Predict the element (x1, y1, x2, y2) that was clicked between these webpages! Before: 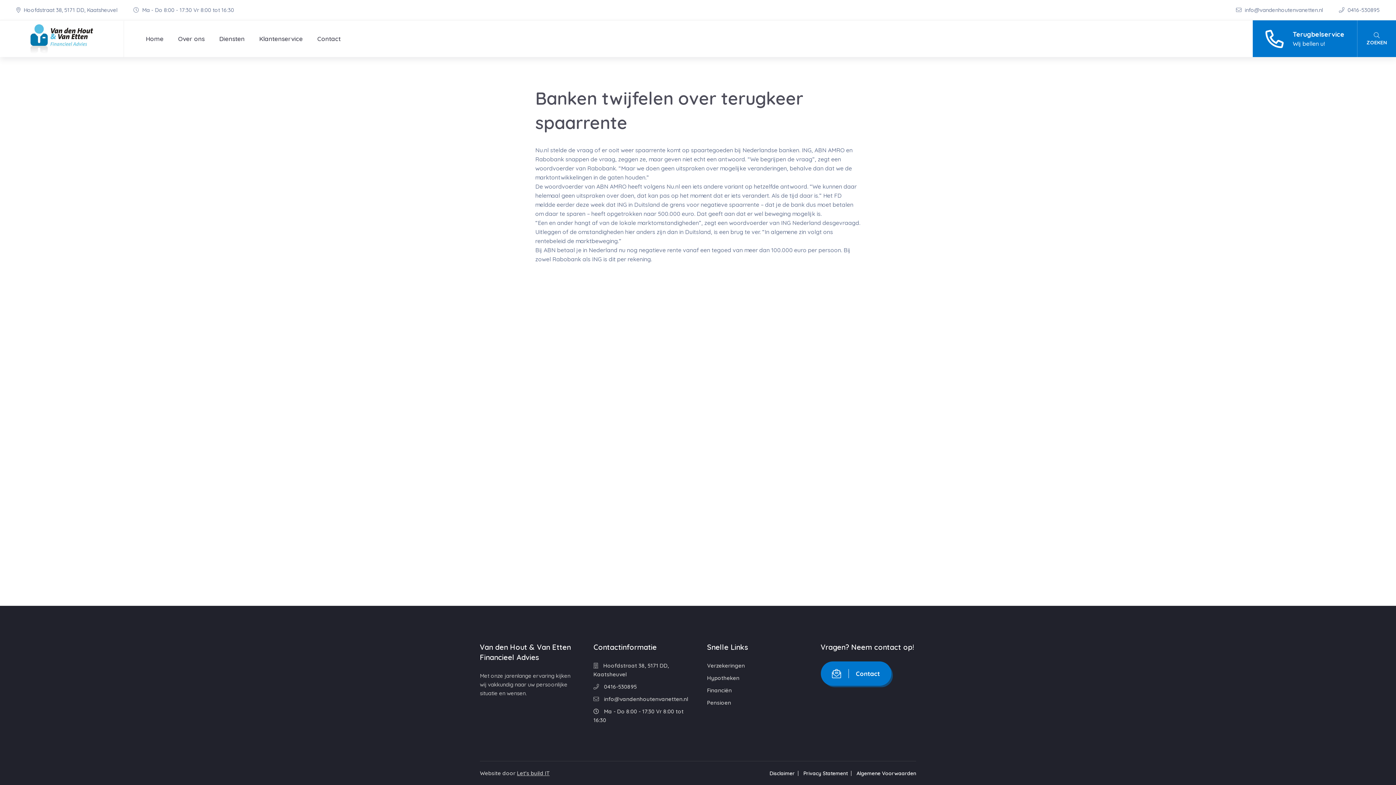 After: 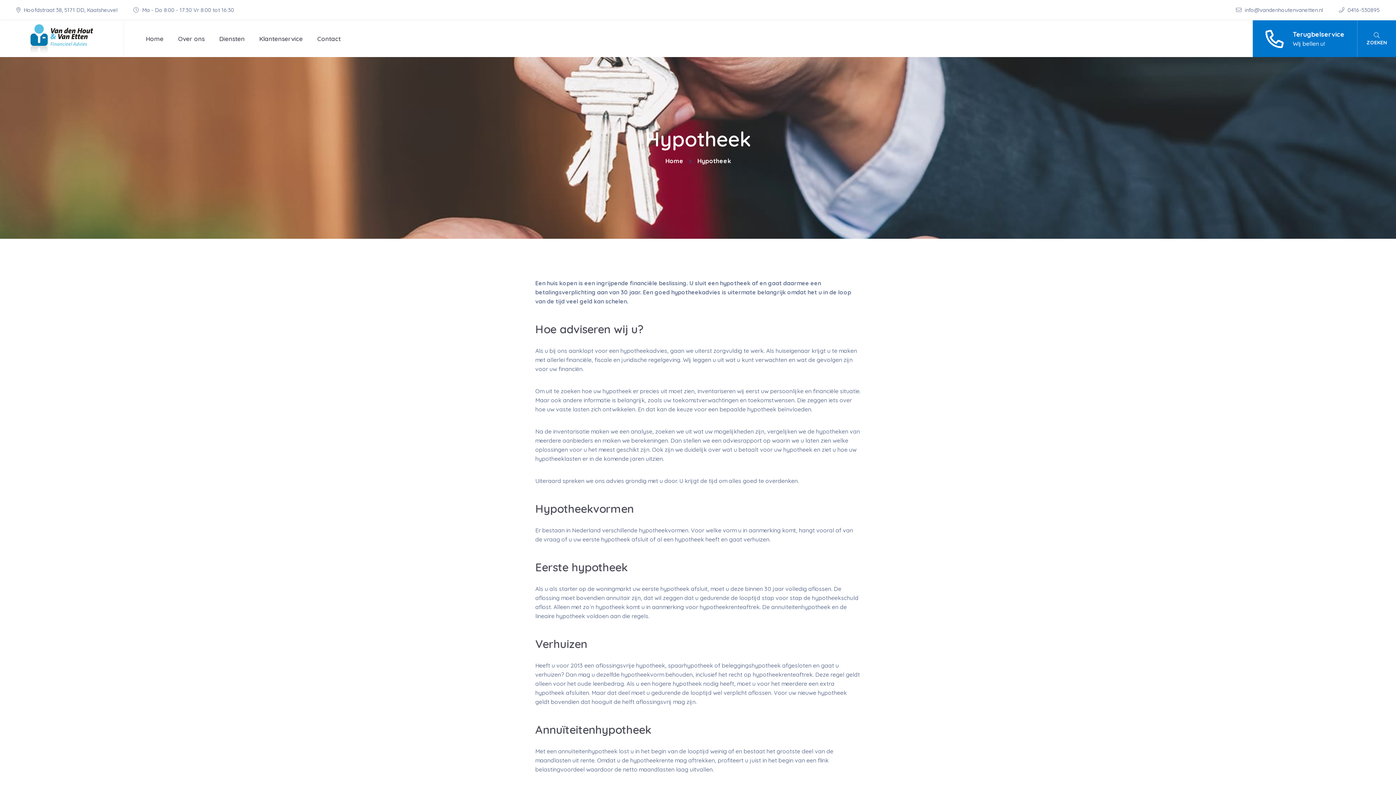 Action: bbox: (707, 674, 739, 681) label: Hypotheken